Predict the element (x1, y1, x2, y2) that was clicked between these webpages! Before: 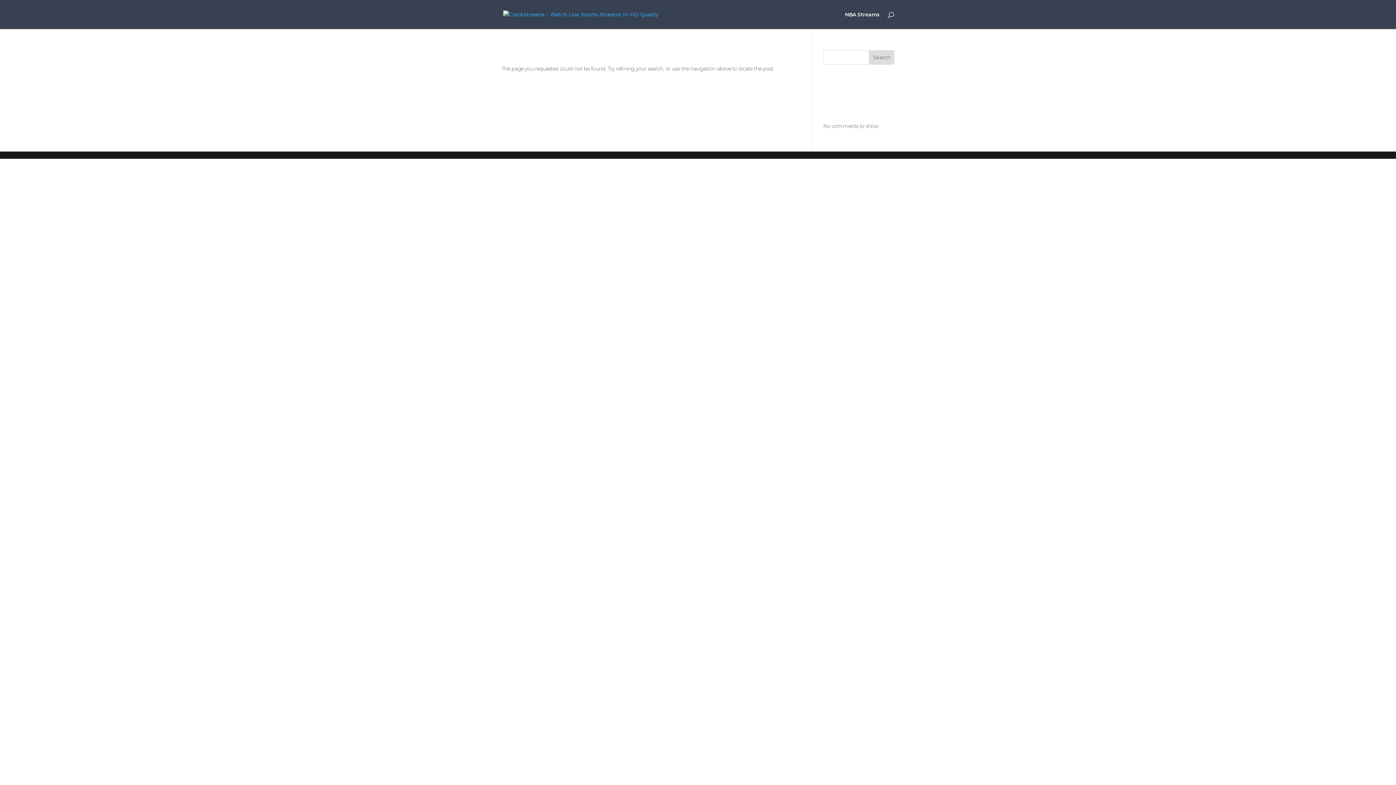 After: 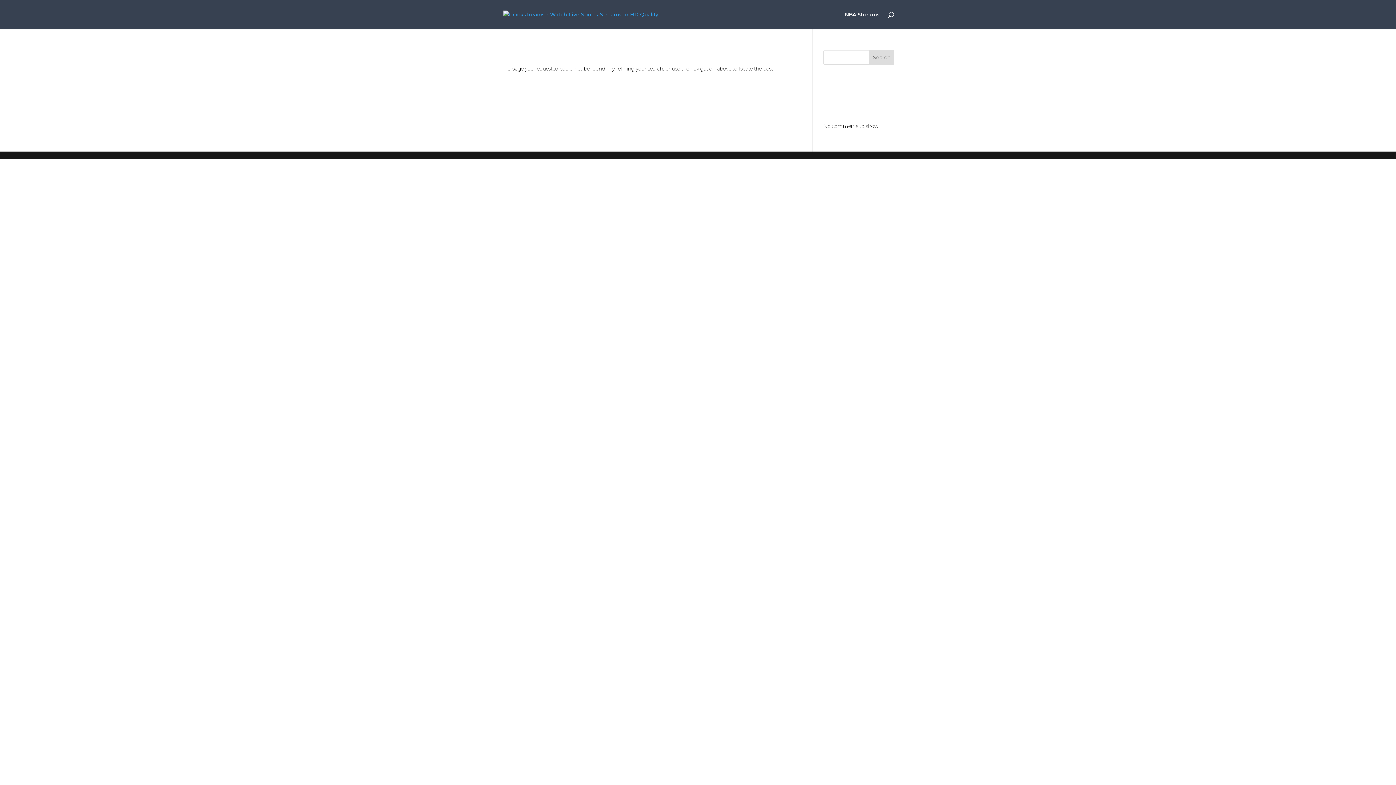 Action: bbox: (869, 50, 894, 64) label: Search